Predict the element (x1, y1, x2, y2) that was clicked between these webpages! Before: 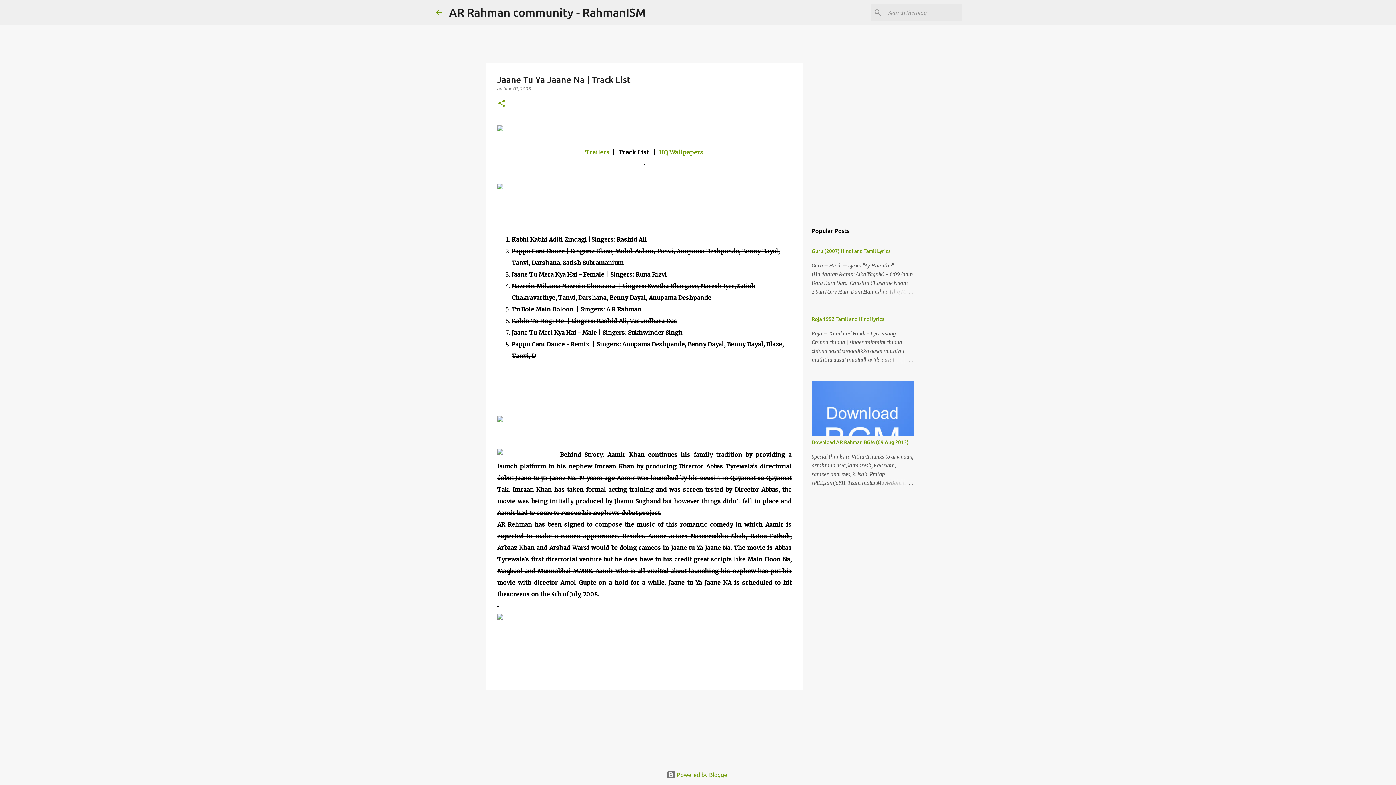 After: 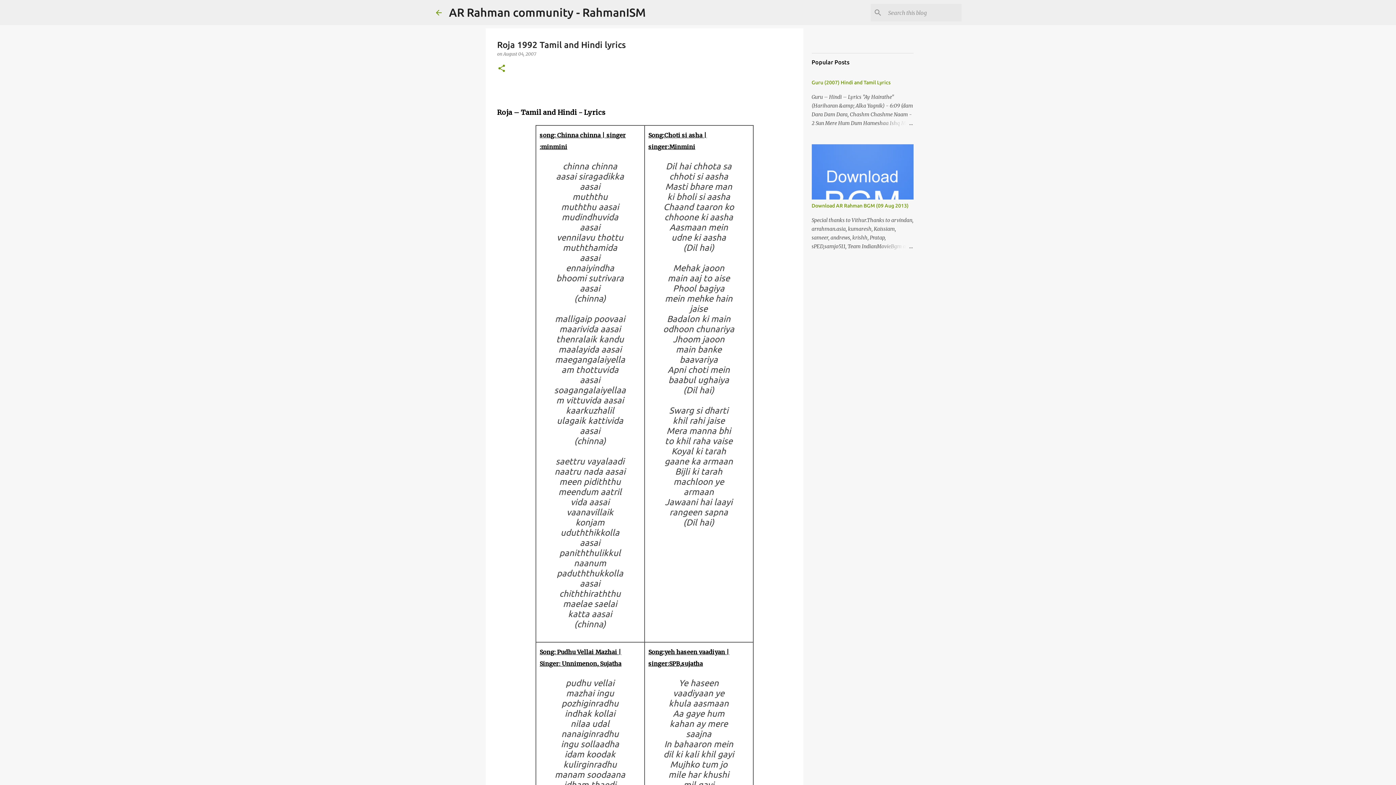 Action: bbox: (878, 355, 913, 364)